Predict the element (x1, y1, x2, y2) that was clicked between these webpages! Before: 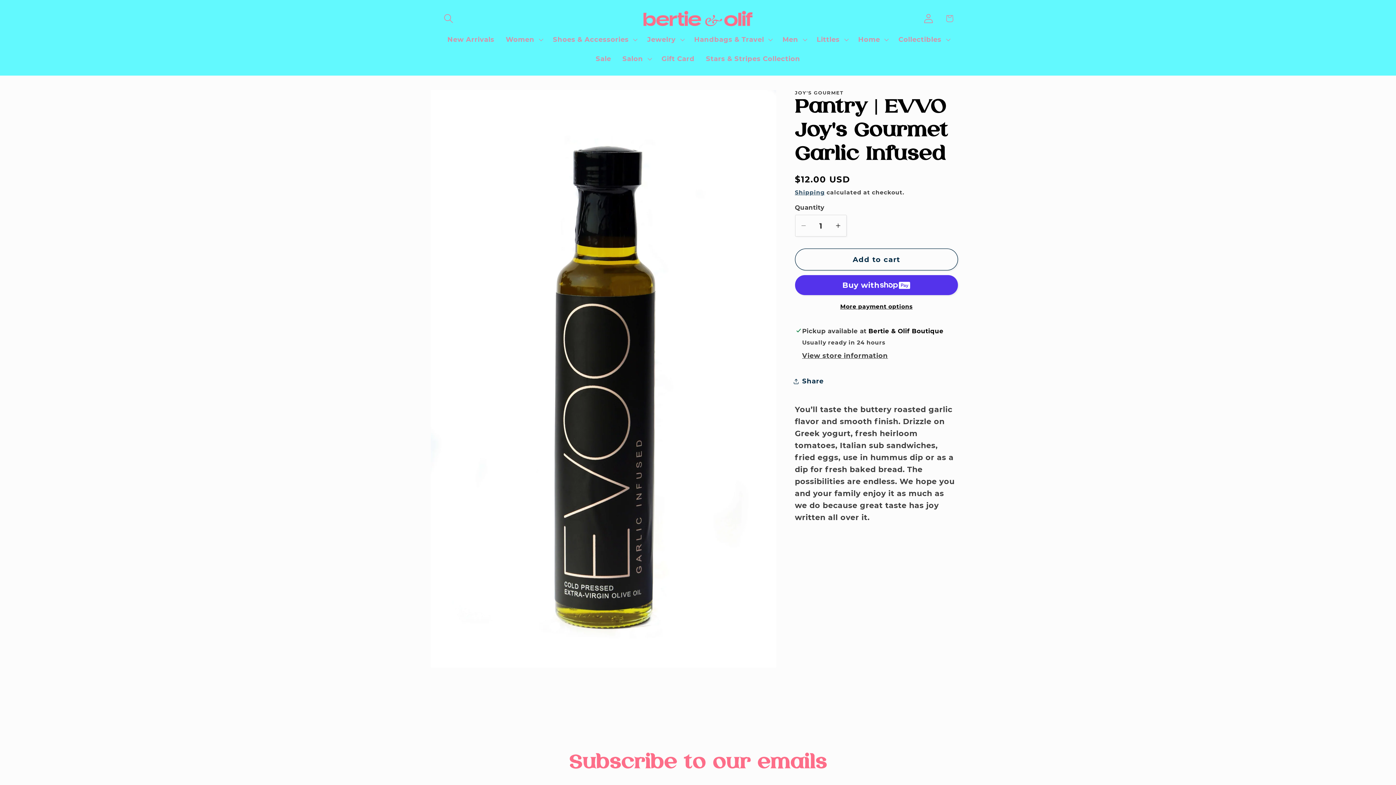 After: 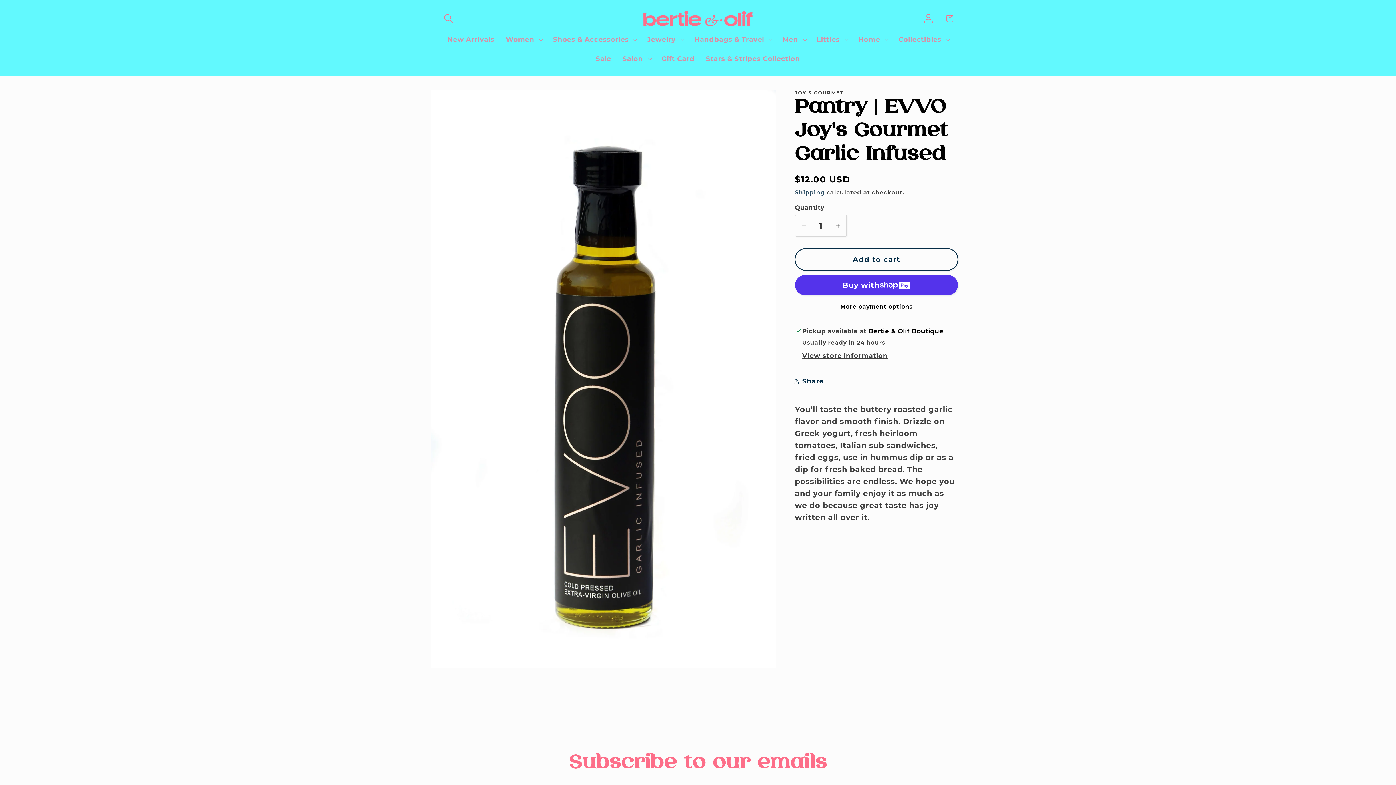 Action: label: Add to cart bbox: (795, 248, 958, 270)